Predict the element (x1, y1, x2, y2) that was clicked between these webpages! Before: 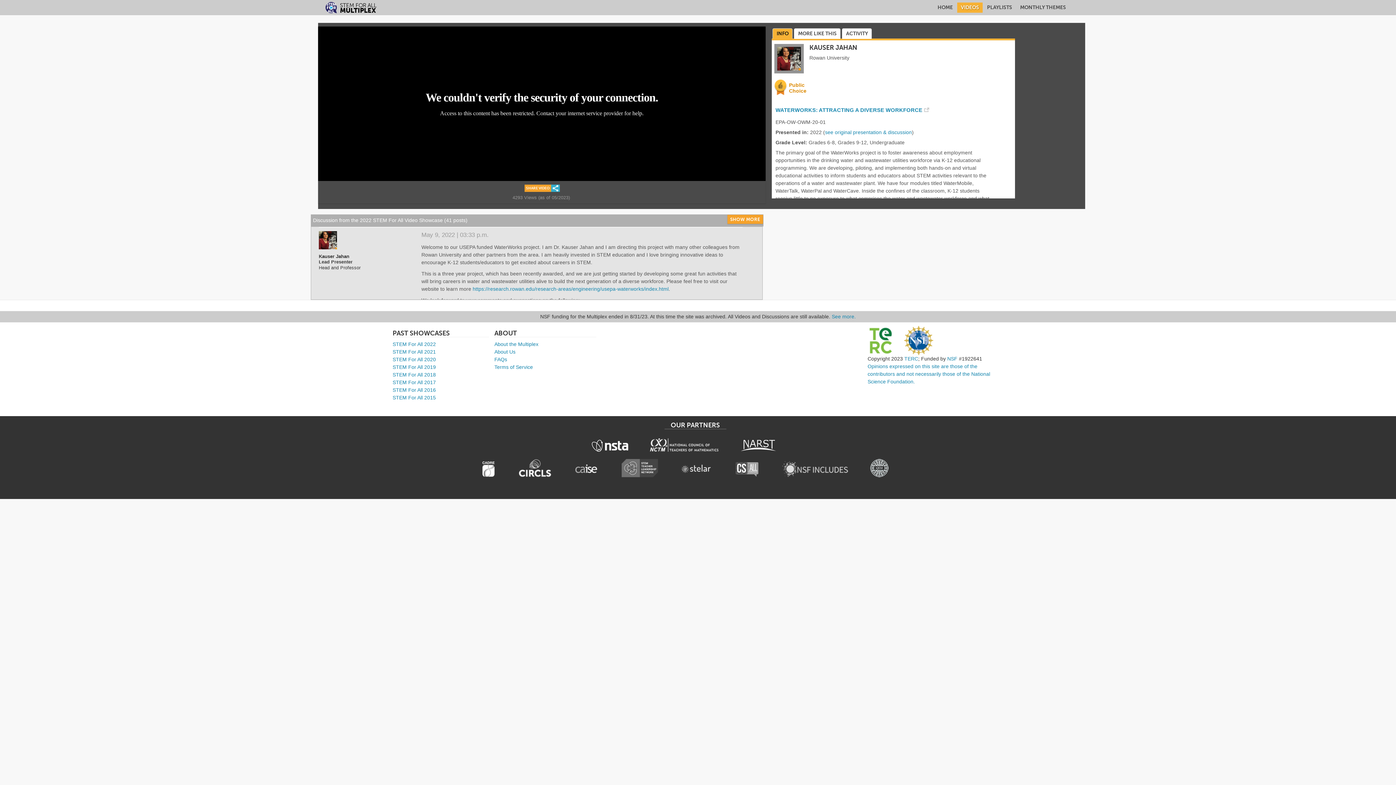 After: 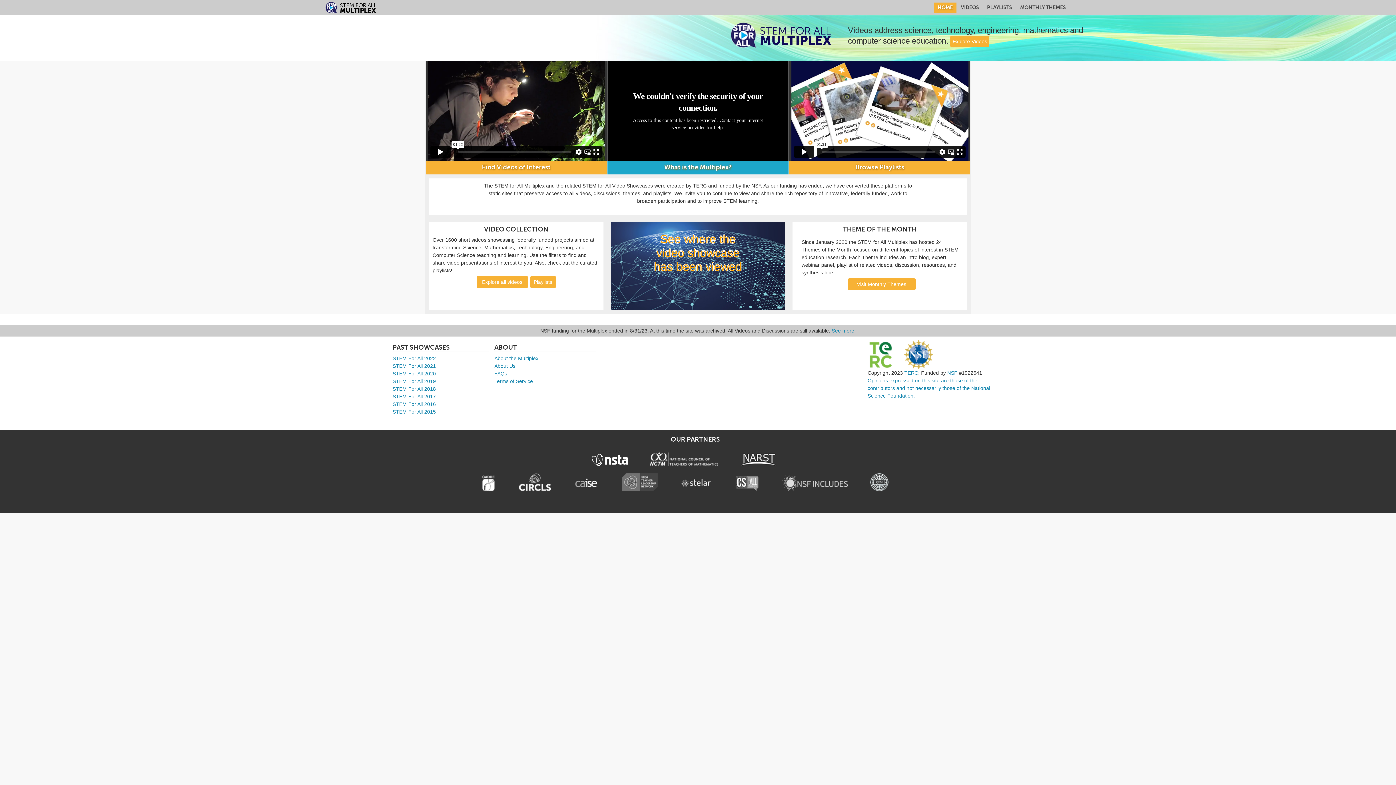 Action: label: STEM FOR ALL
MULTIPLEX bbox: (323, 0, 376, 36)